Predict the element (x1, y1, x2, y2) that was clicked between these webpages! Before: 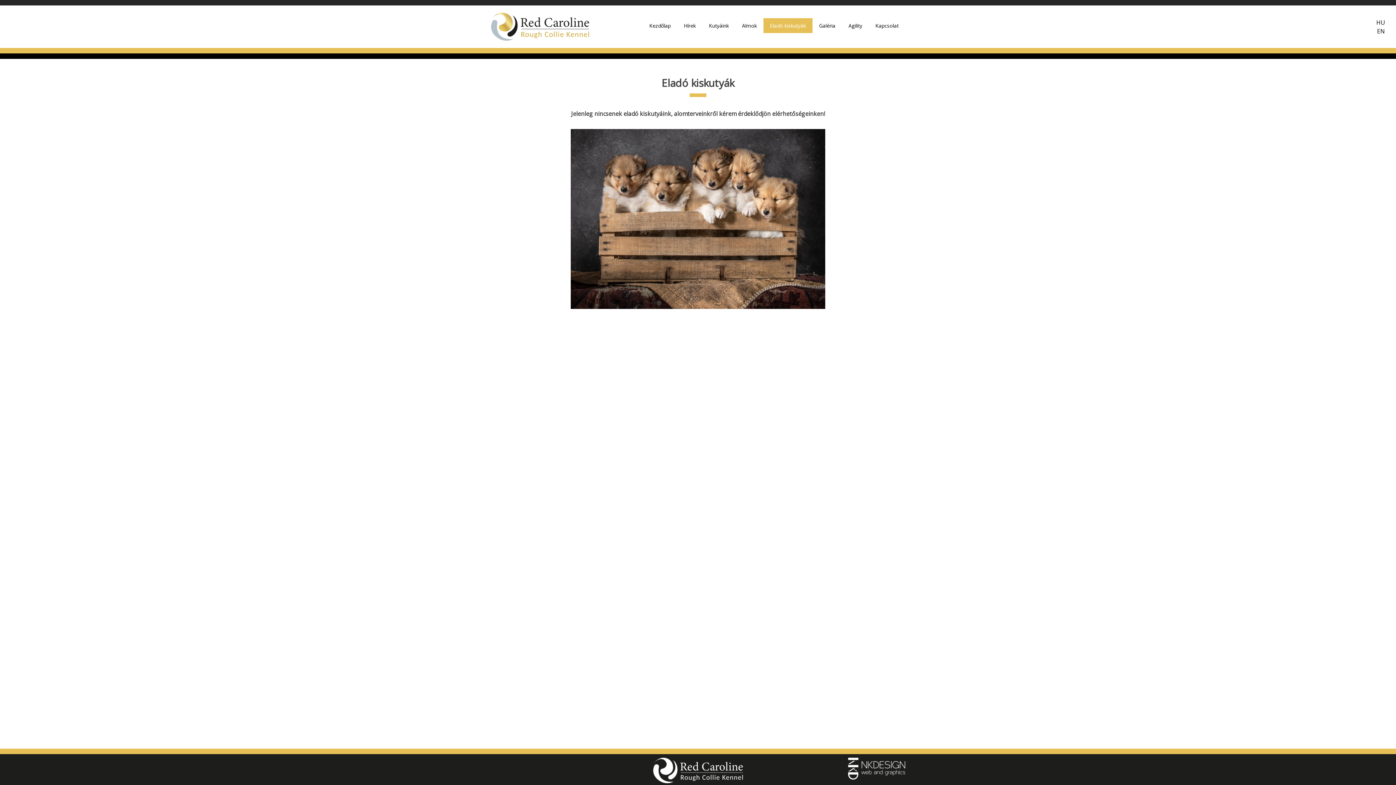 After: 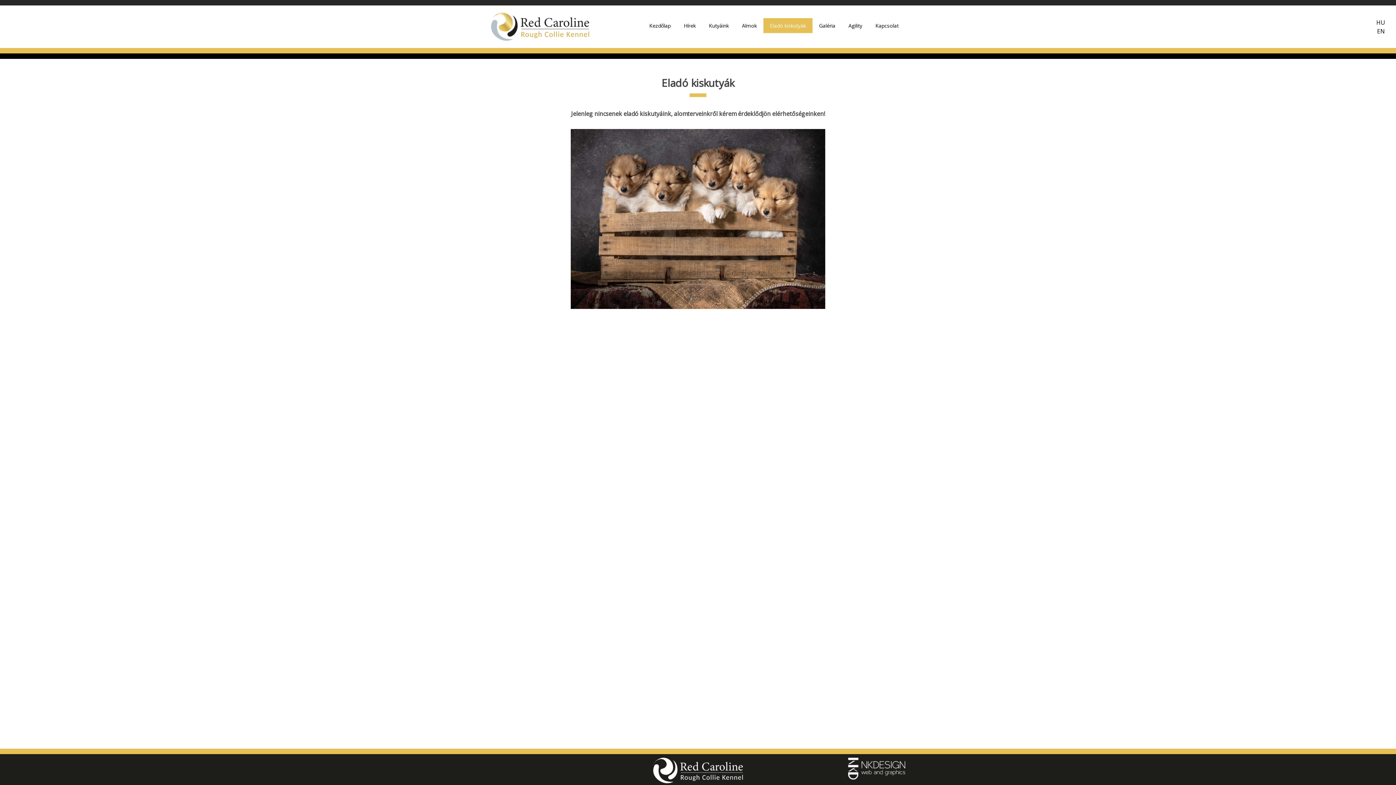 Action: label: Eladó kiskutyák bbox: (763, 18, 812, 33)